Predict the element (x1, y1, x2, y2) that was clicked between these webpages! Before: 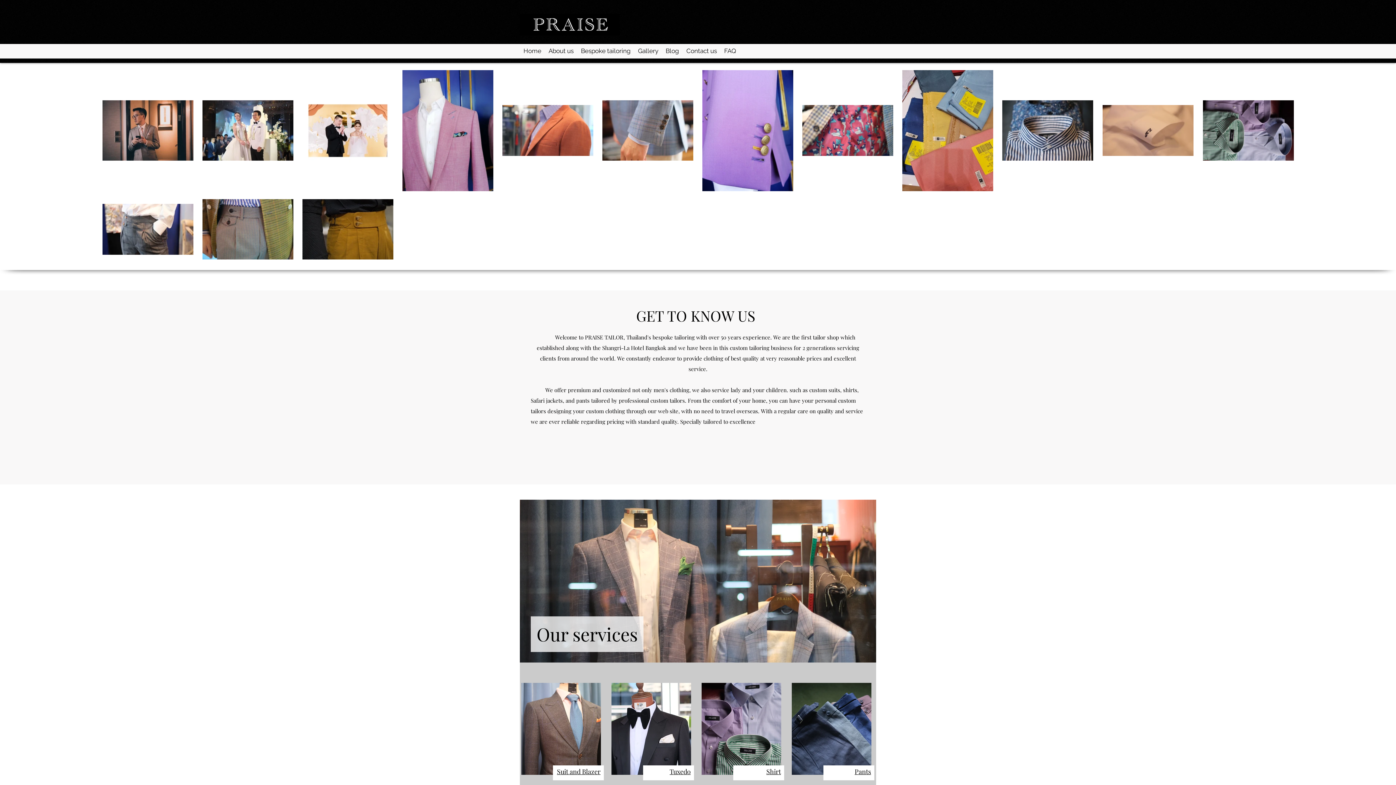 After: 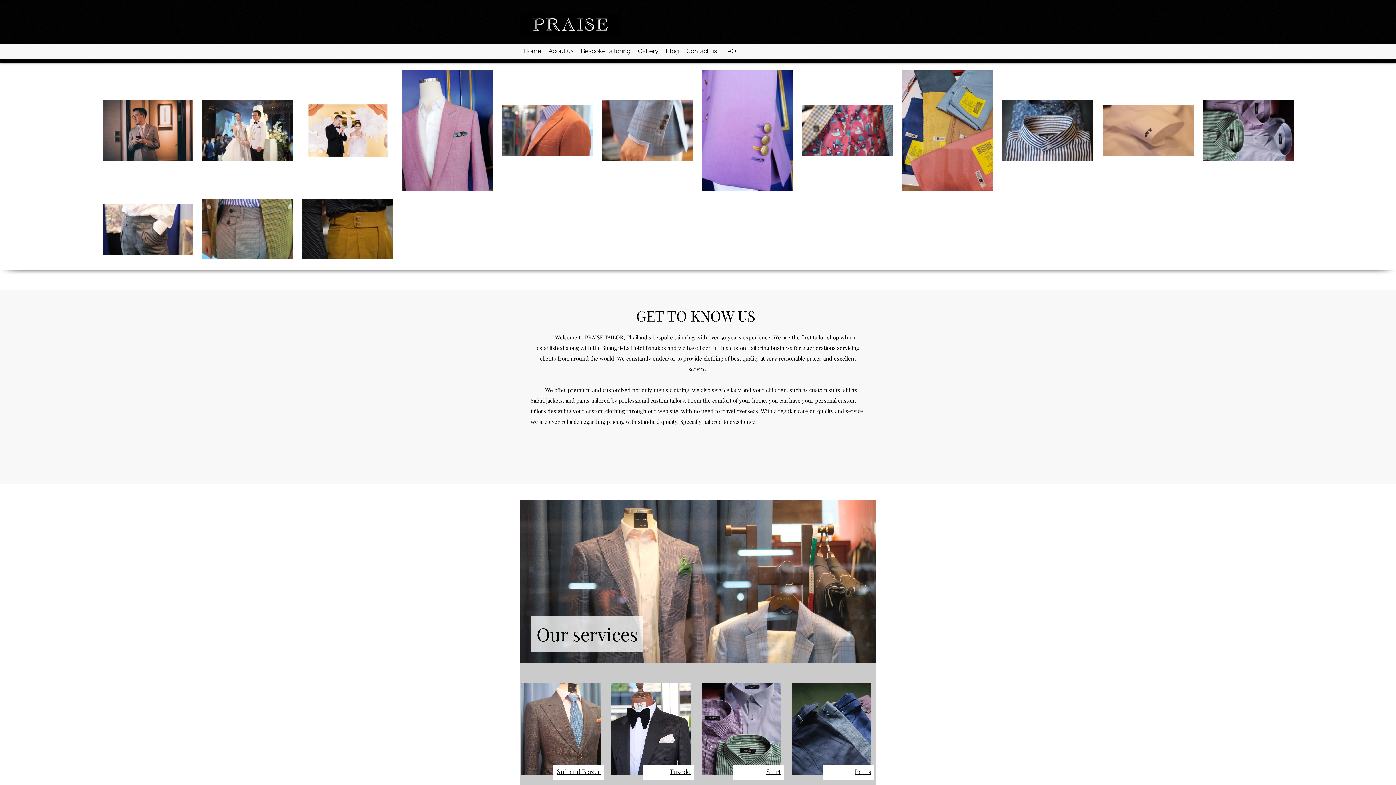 Action: bbox: (520, 13, 620, 35)